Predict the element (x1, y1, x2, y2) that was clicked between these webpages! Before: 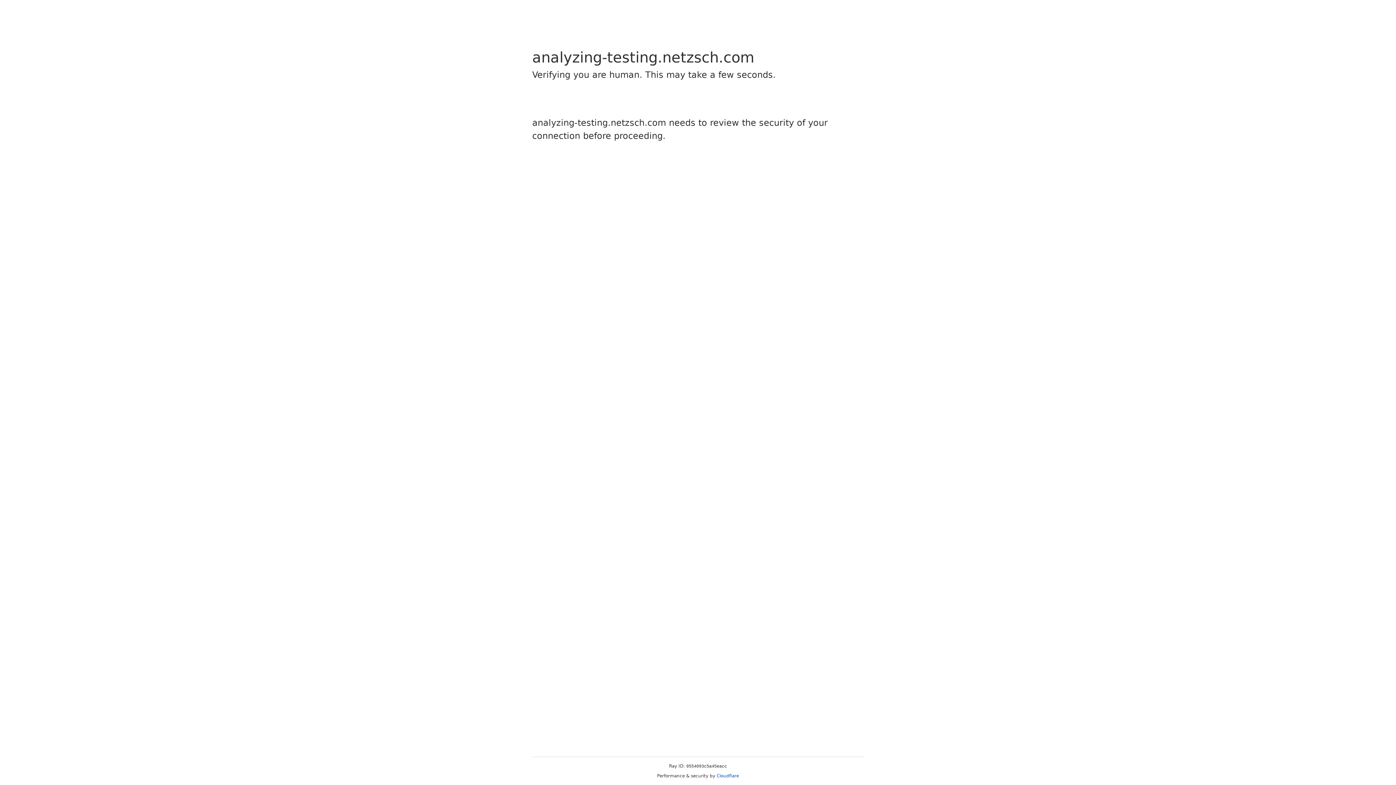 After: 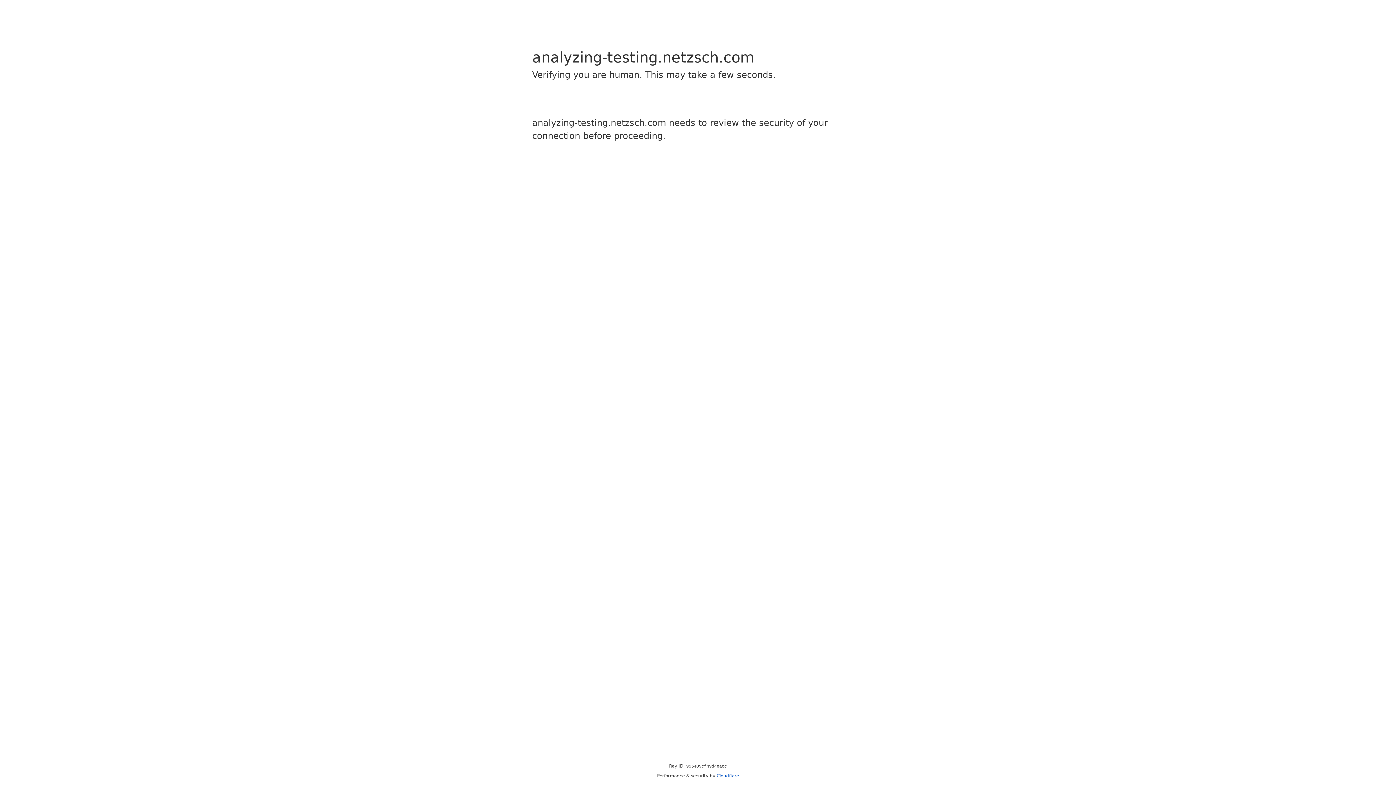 Action: label: Cloudflare bbox: (716, 773, 739, 778)